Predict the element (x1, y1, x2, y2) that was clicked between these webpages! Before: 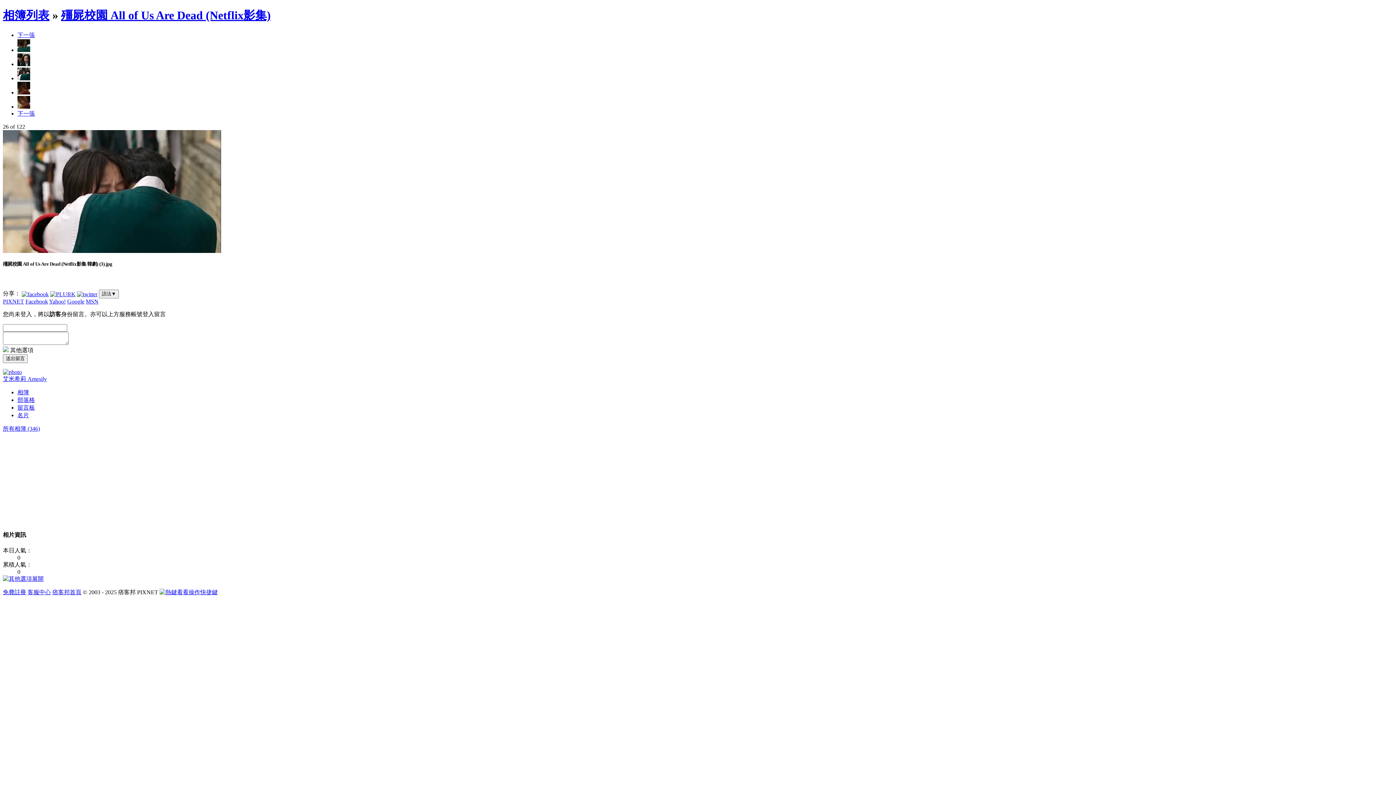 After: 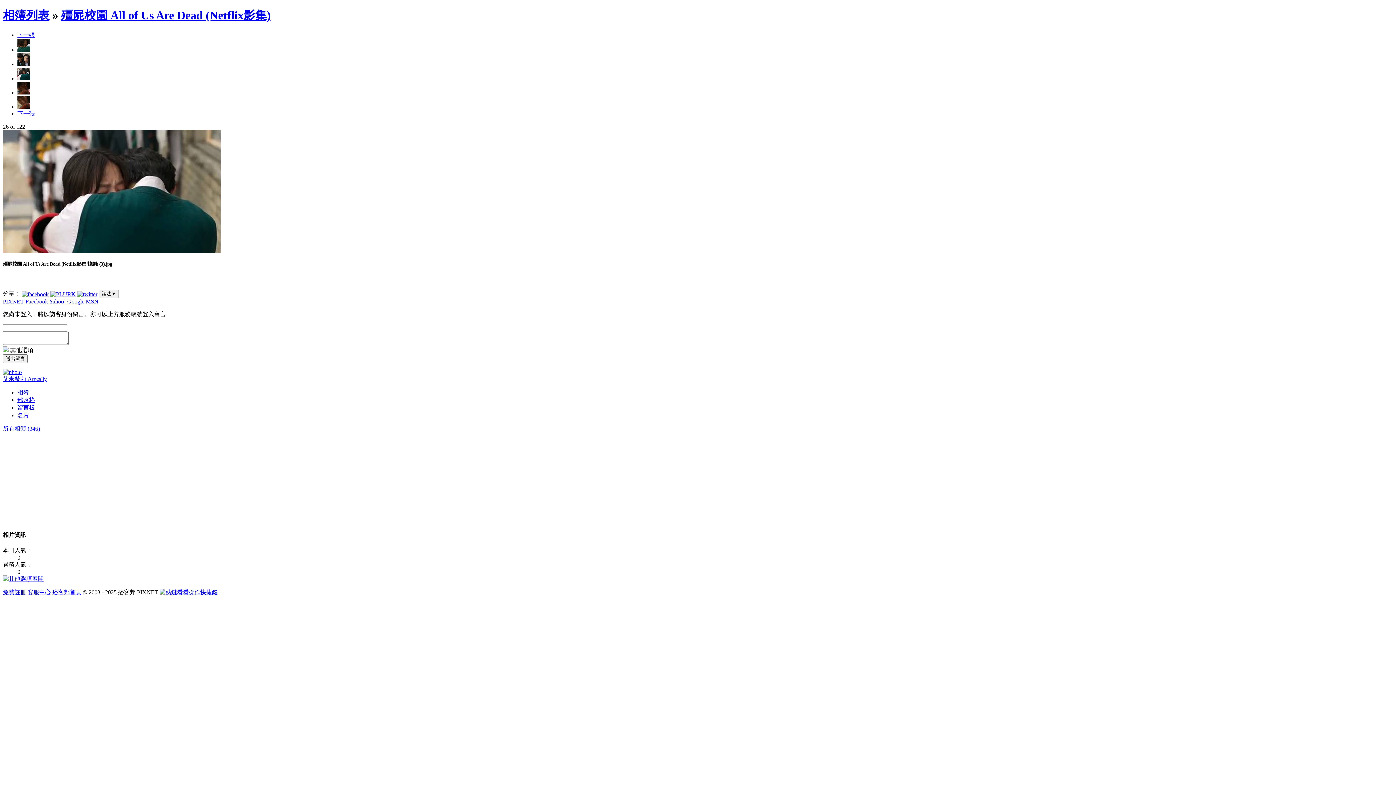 Action: bbox: (67, 298, 84, 304) label: Google